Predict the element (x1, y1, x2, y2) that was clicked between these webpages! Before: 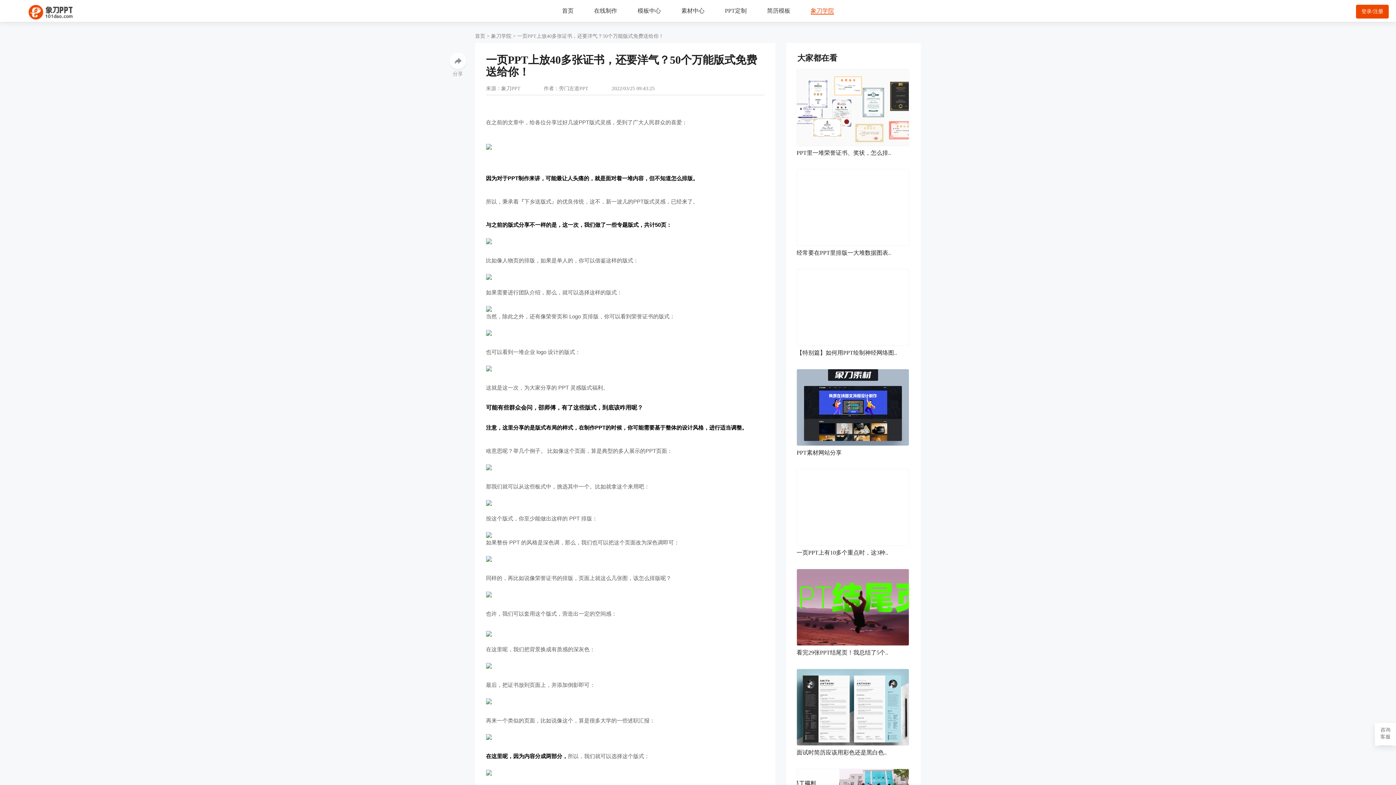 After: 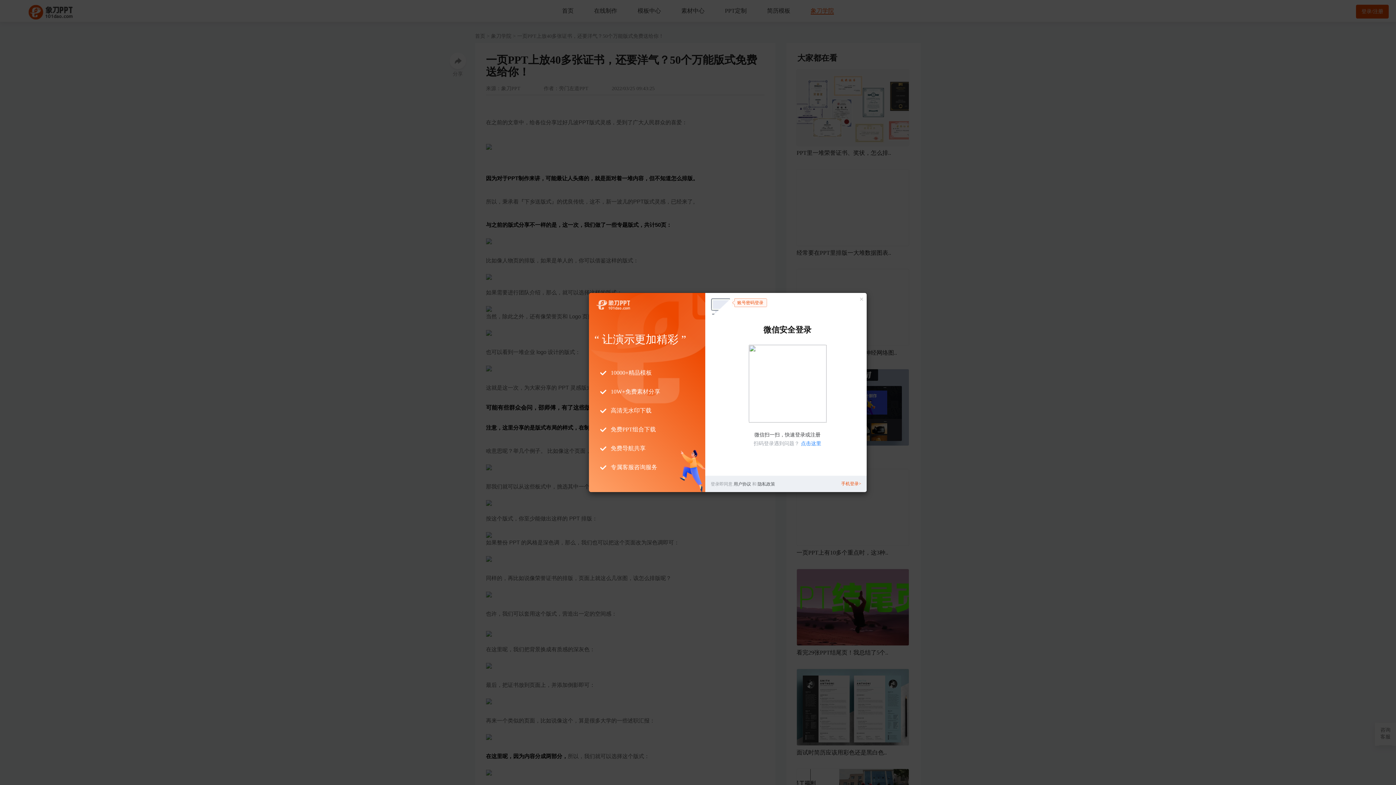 Action: bbox: (1356, 4, 1389, 18) label: 登录/注册